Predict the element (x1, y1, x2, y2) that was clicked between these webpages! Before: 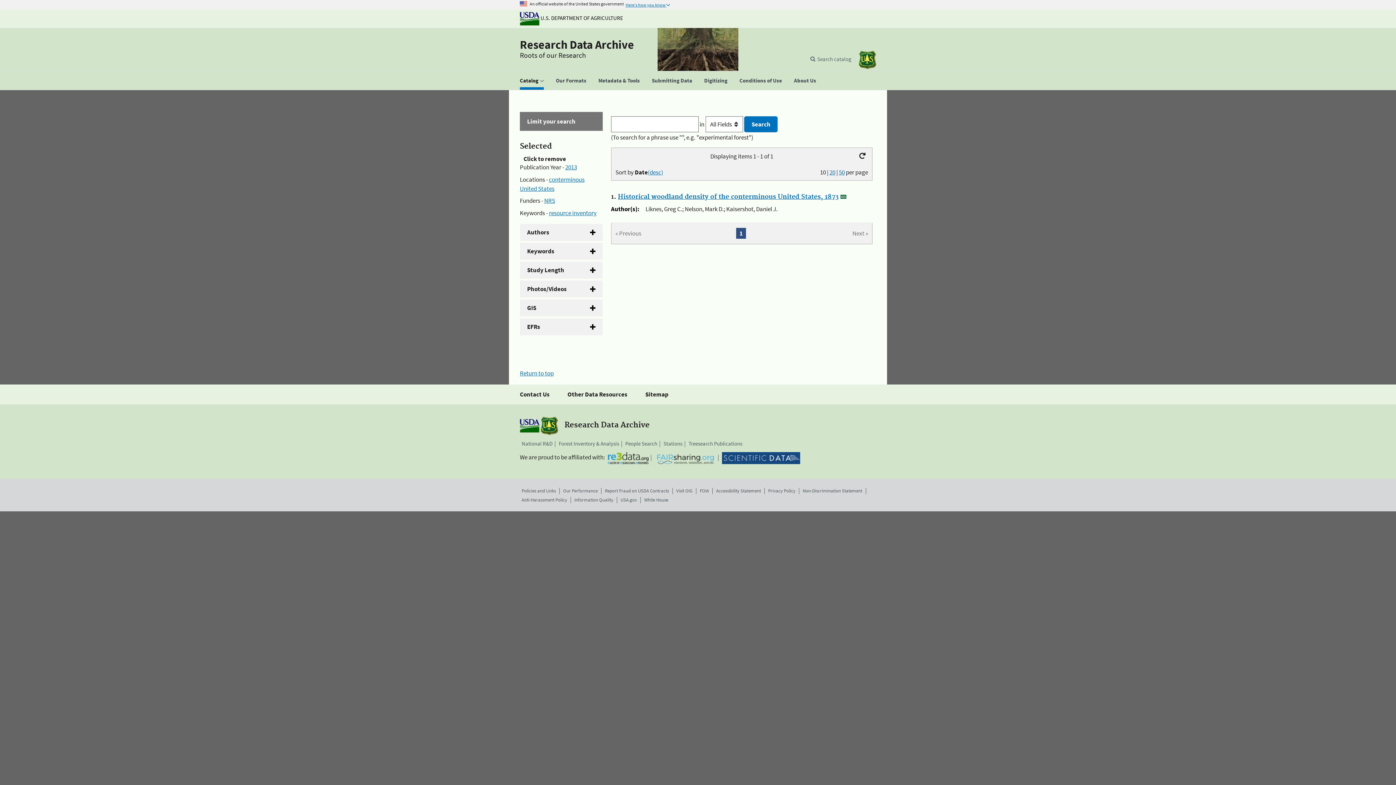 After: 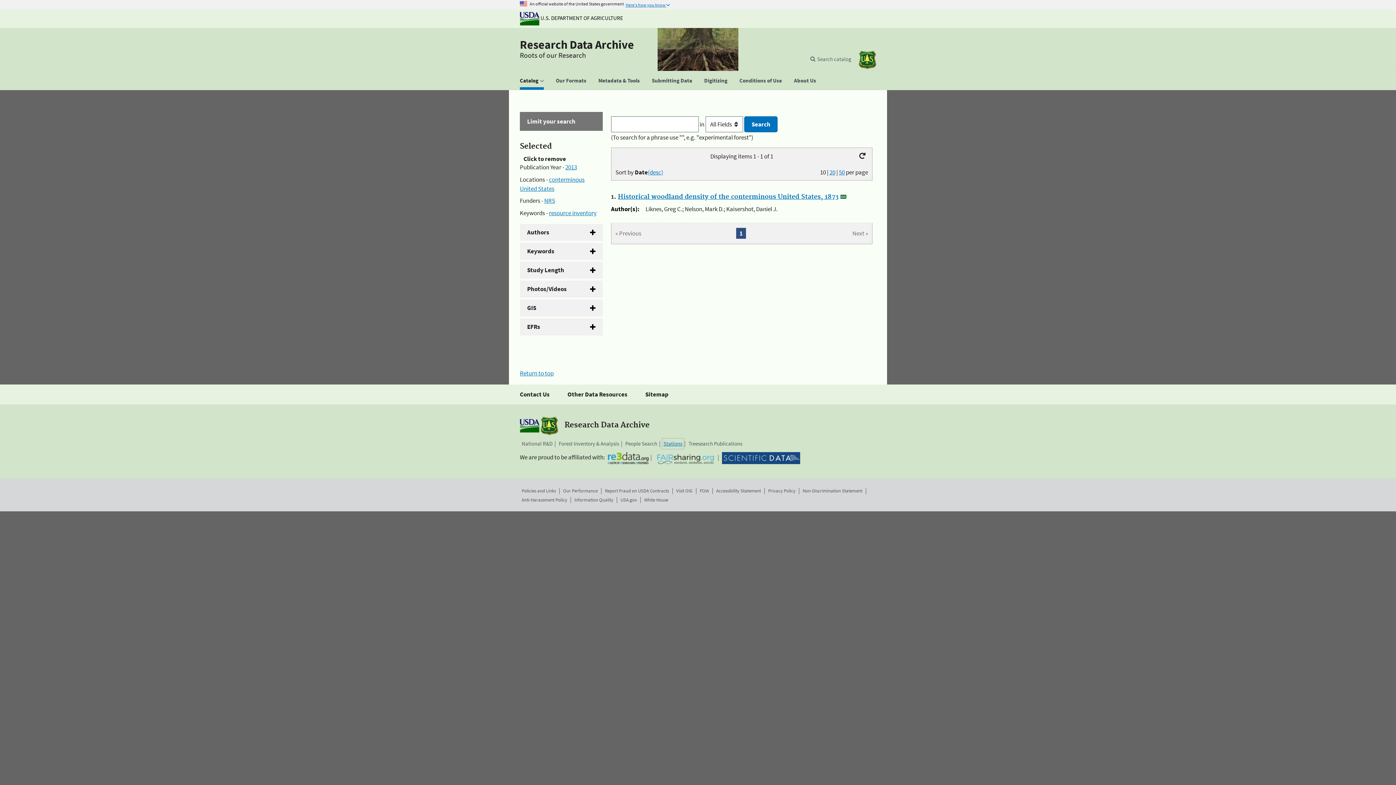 Action: label: Stations bbox: (663, 440, 682, 448)